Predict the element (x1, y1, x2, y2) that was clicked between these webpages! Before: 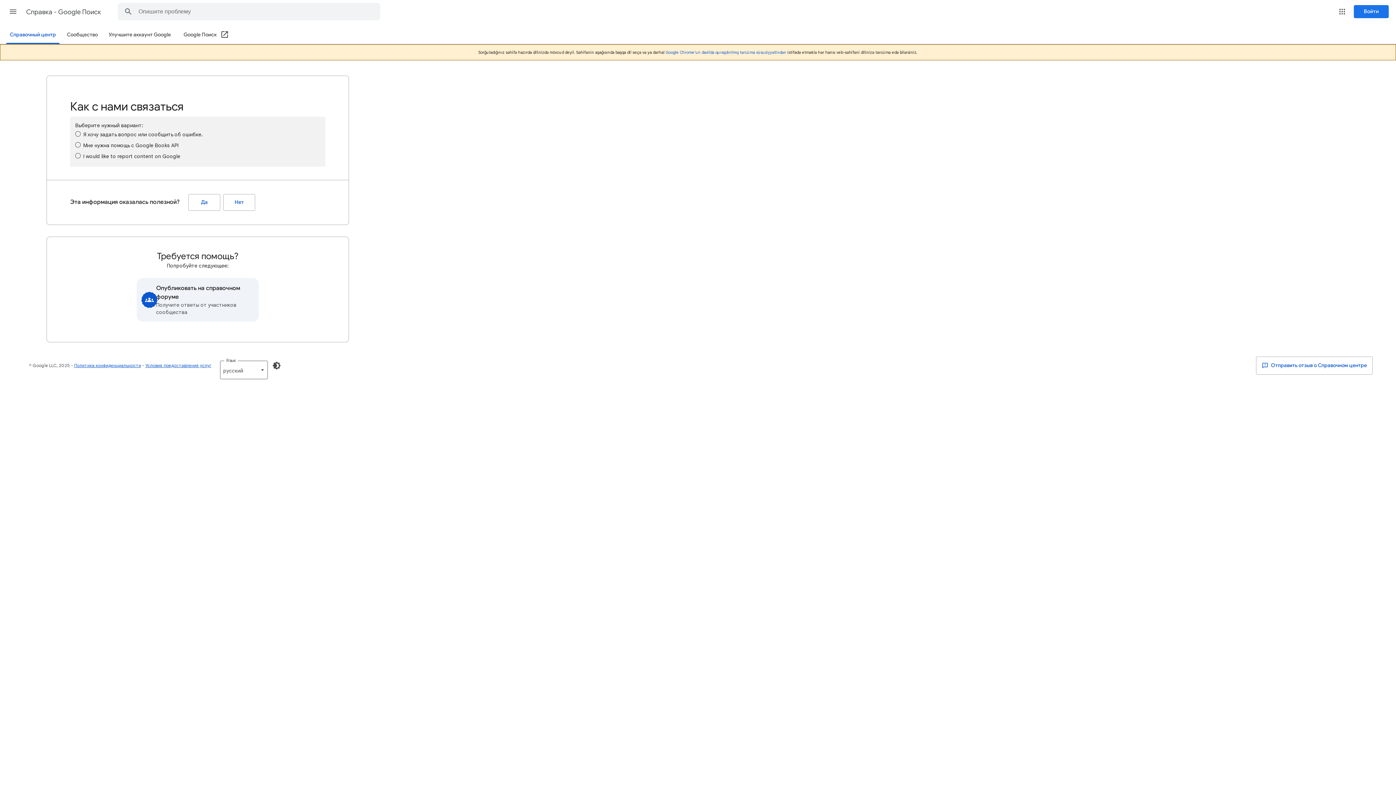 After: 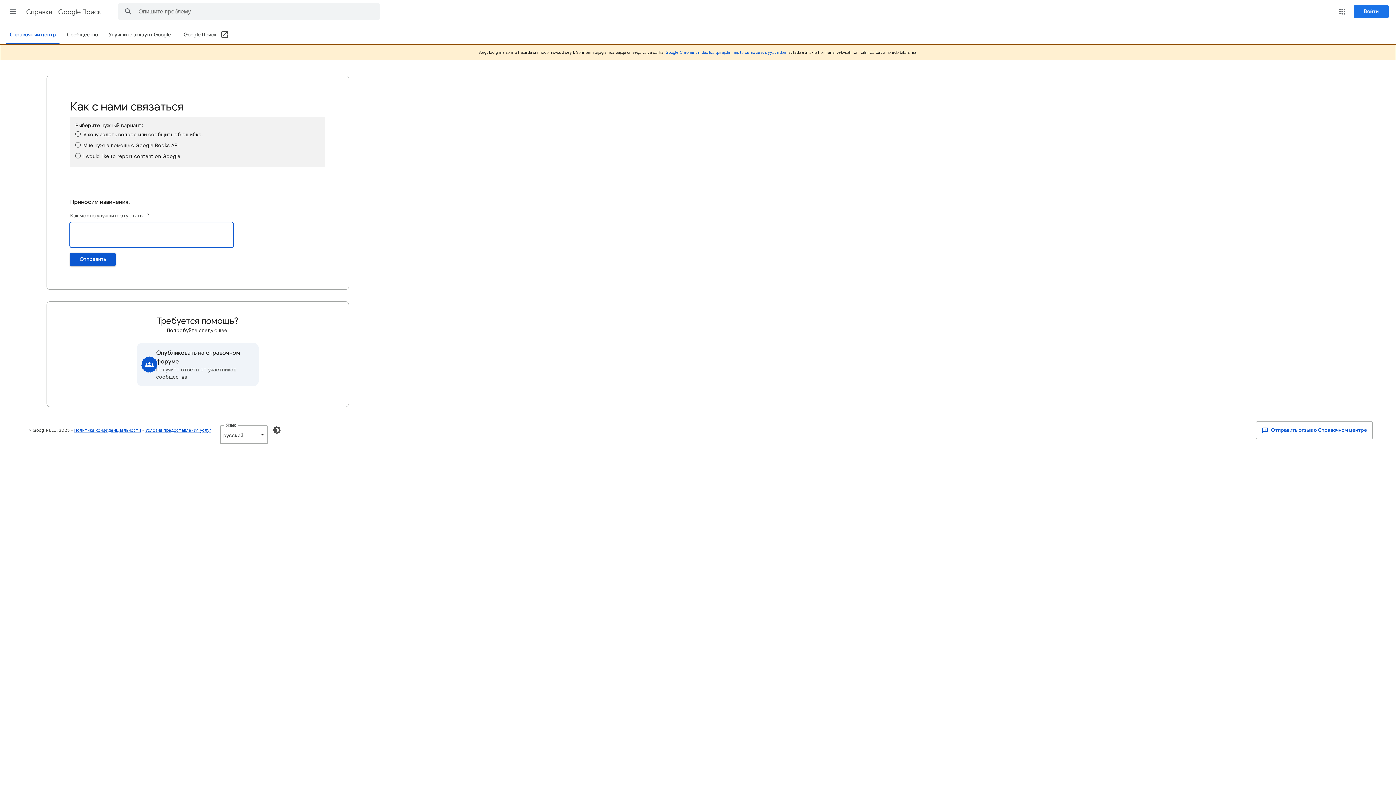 Action: bbox: (223, 194, 255, 210) label: Нет (Эта информация оказалась полезной?)